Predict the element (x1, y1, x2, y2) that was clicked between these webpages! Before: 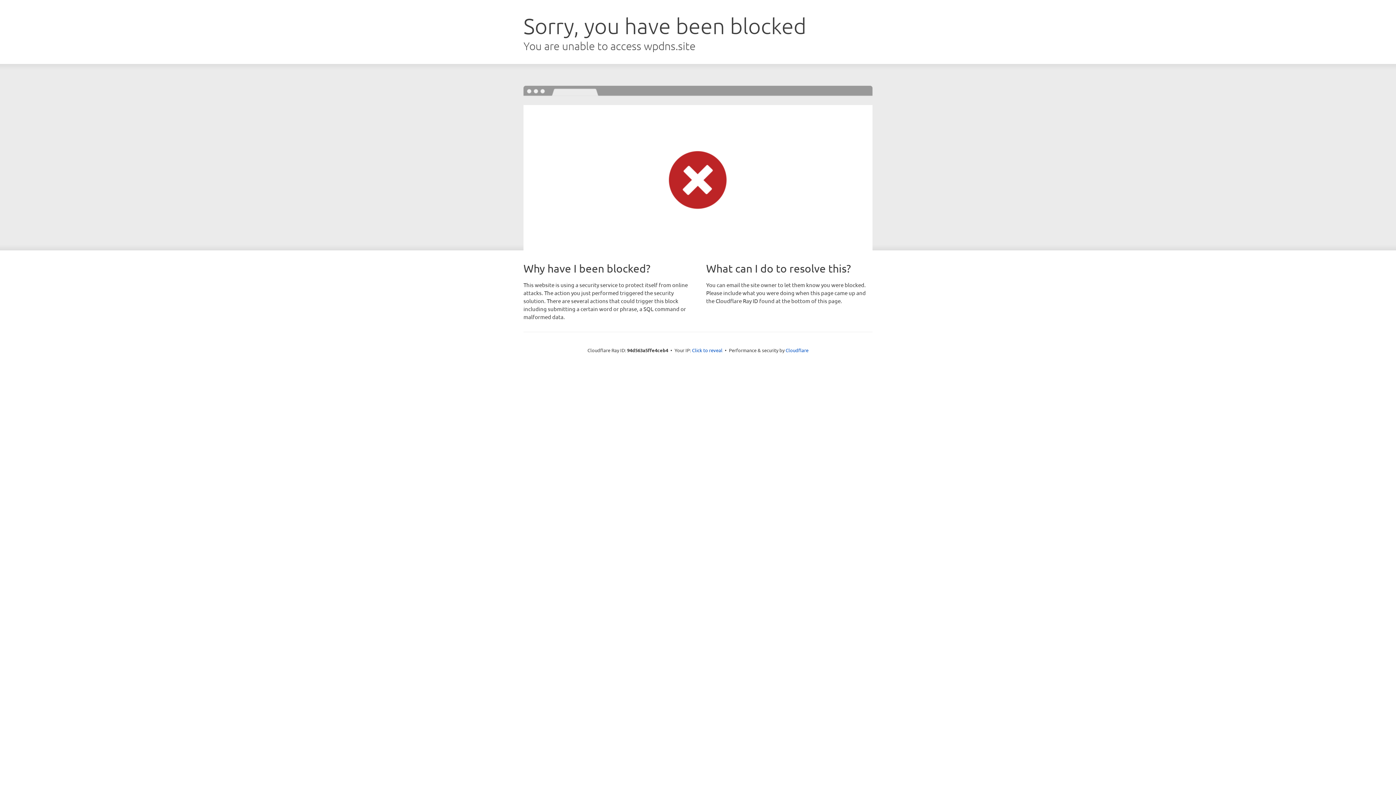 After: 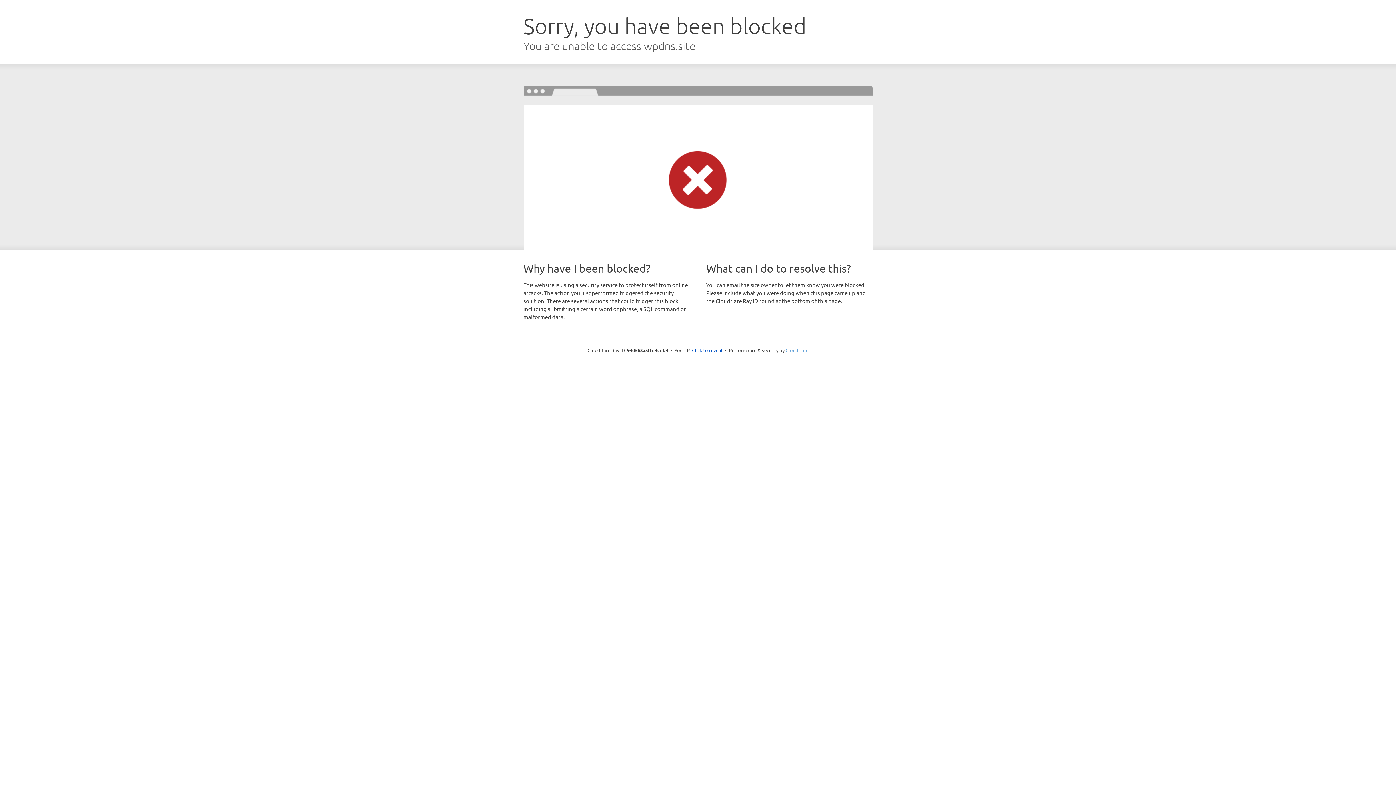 Action: bbox: (785, 347, 808, 353) label: Cloudflare